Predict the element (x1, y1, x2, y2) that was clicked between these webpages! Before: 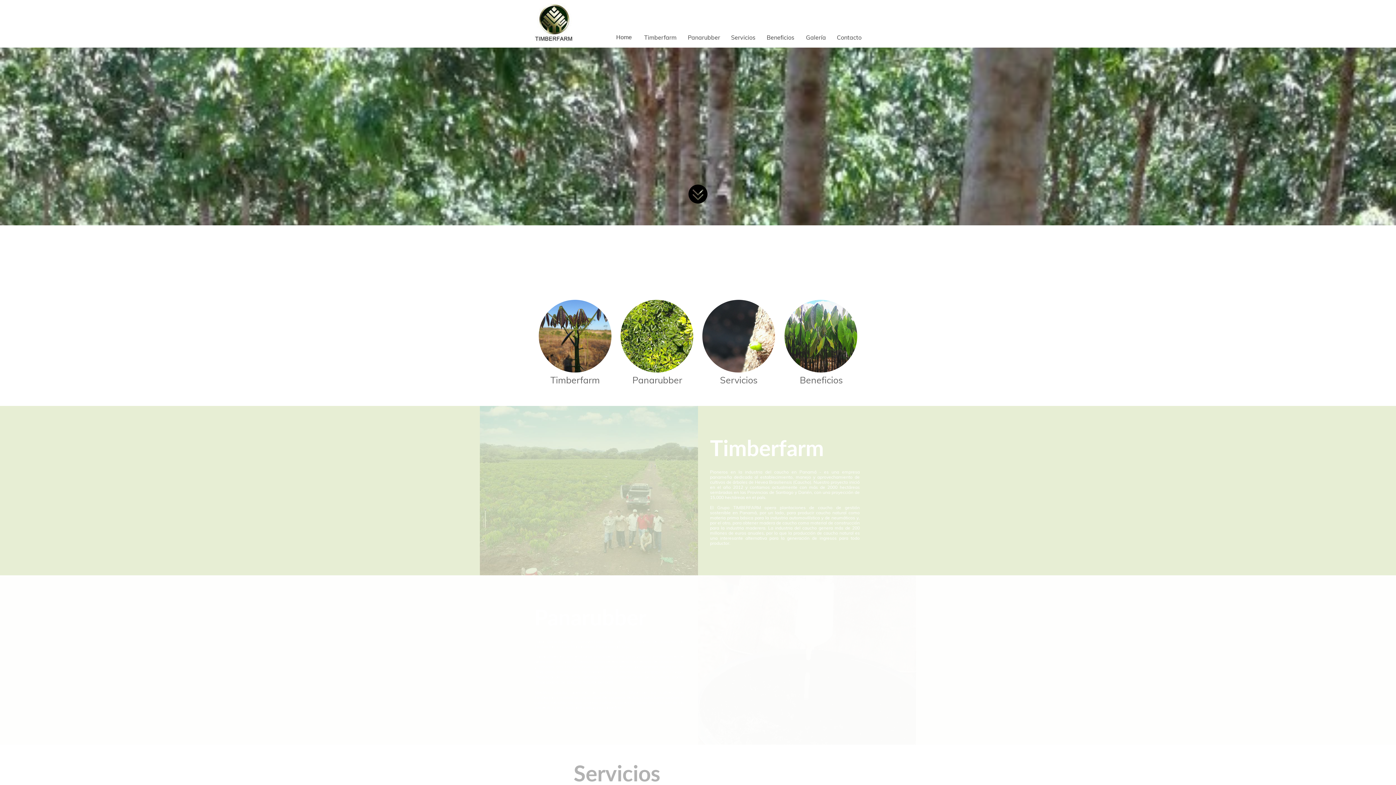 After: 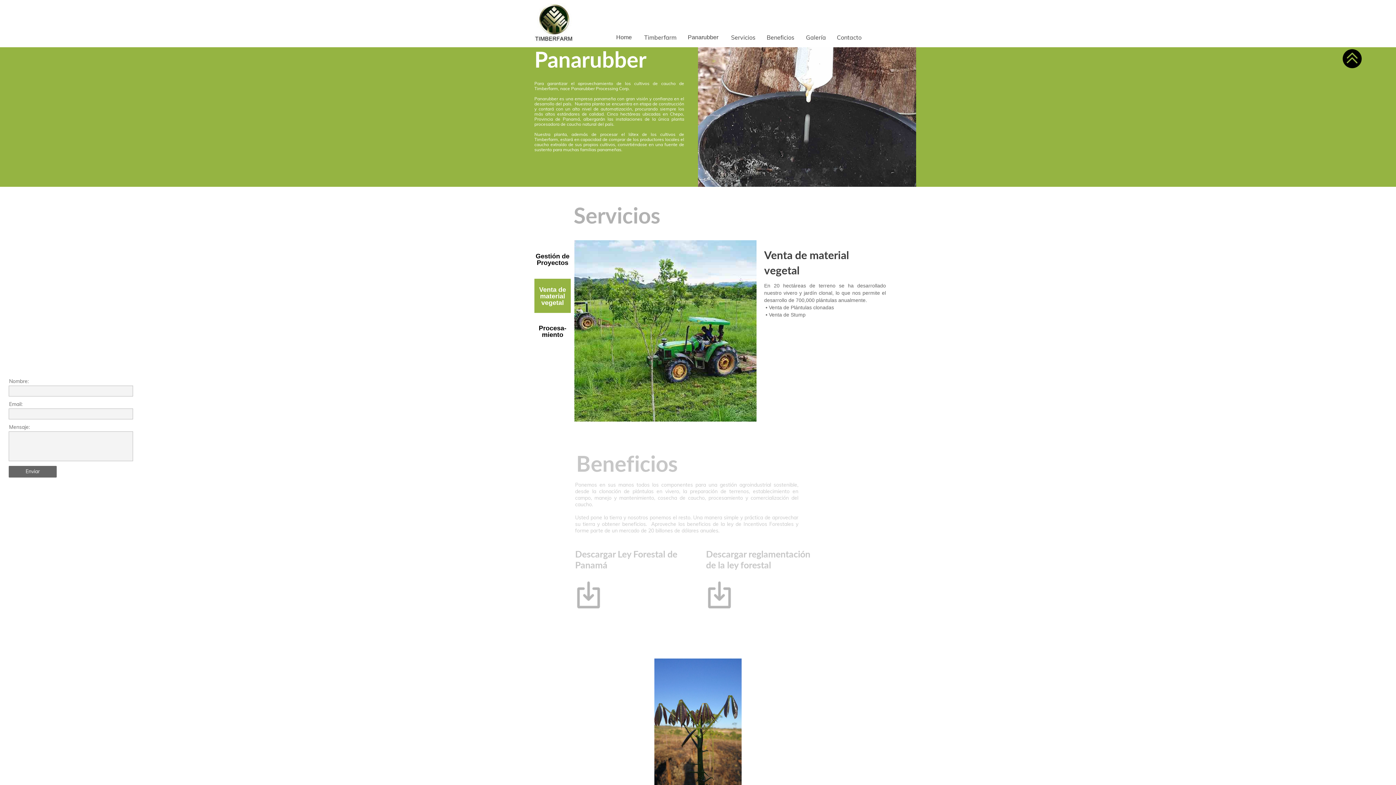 Action: label: Panarubber bbox: (682, 31, 725, 43)